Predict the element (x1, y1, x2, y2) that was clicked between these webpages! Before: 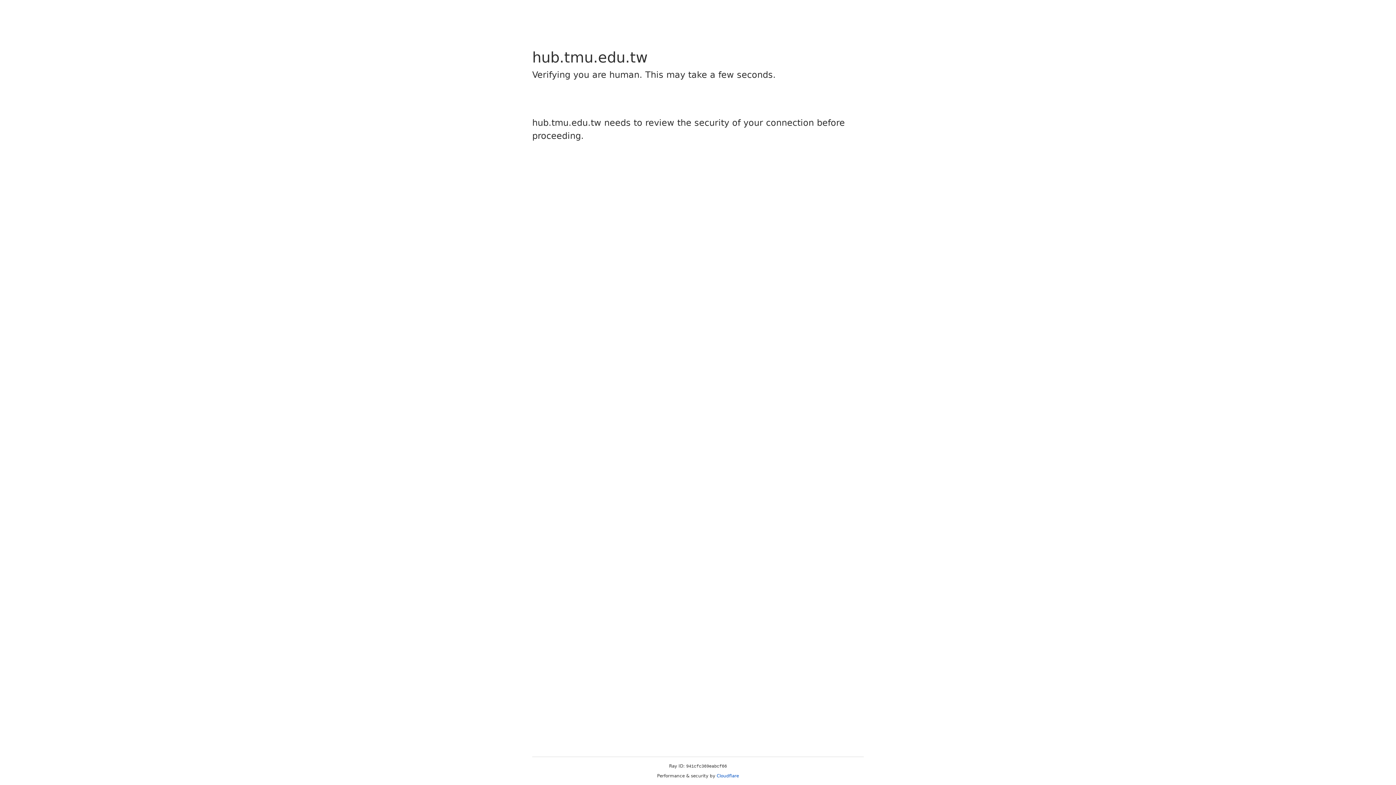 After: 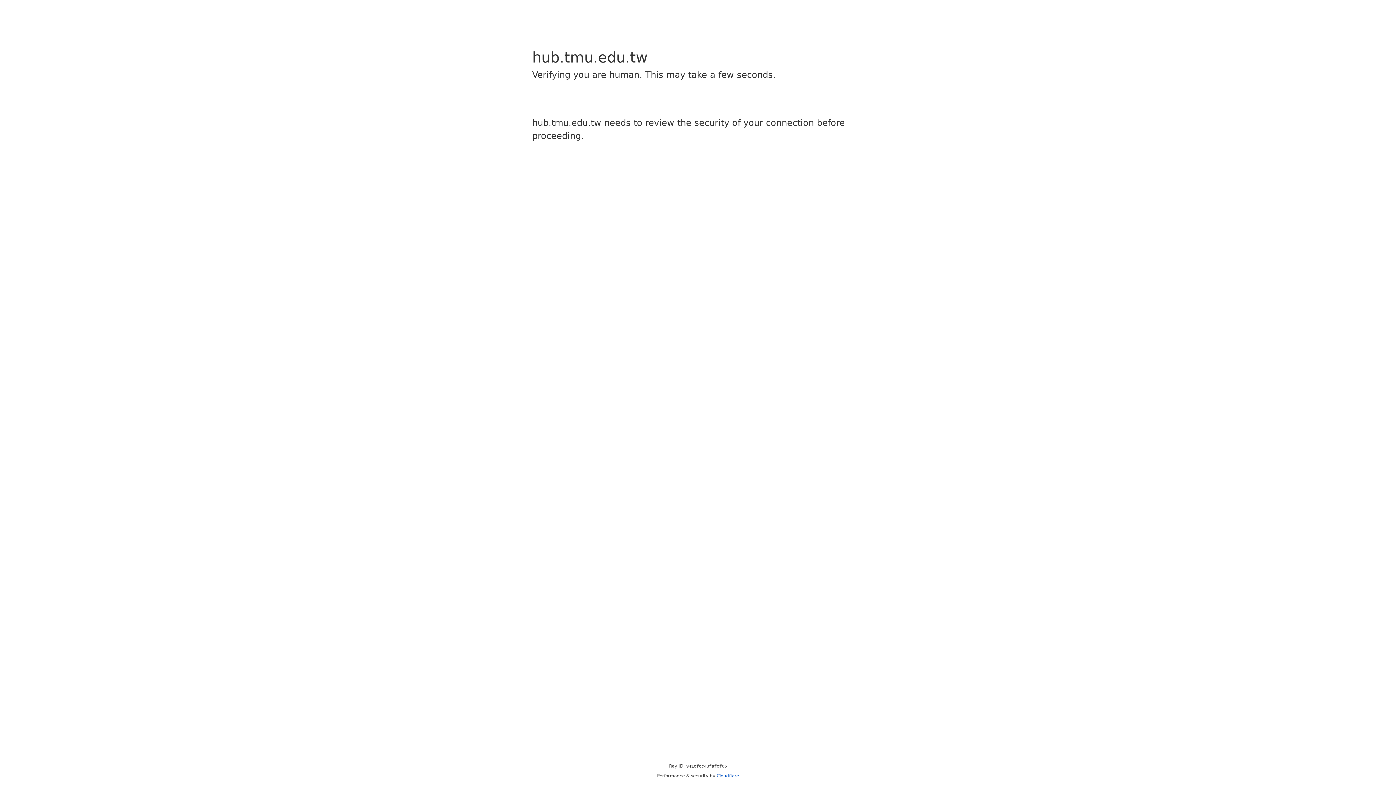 Action: label: Cloudflare bbox: (716, 773, 739, 778)